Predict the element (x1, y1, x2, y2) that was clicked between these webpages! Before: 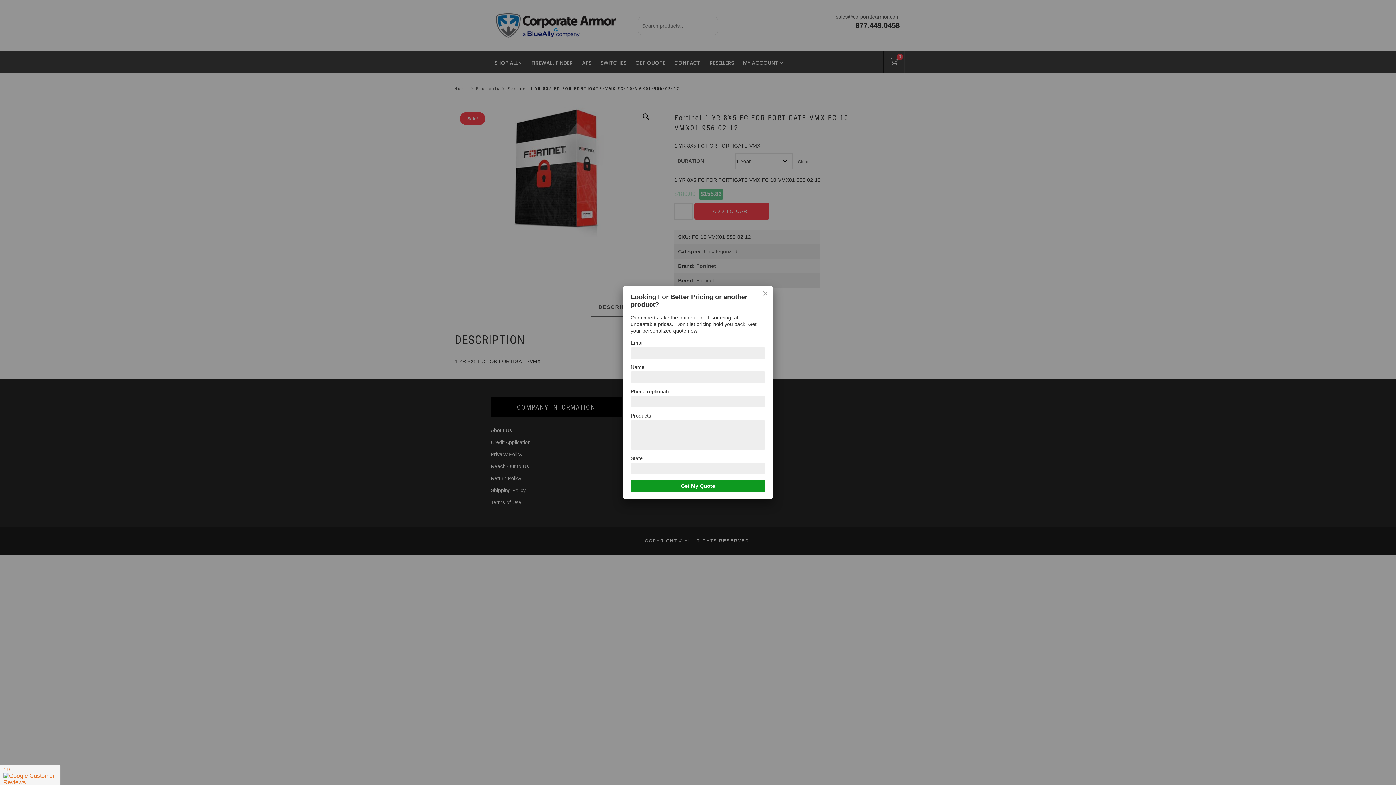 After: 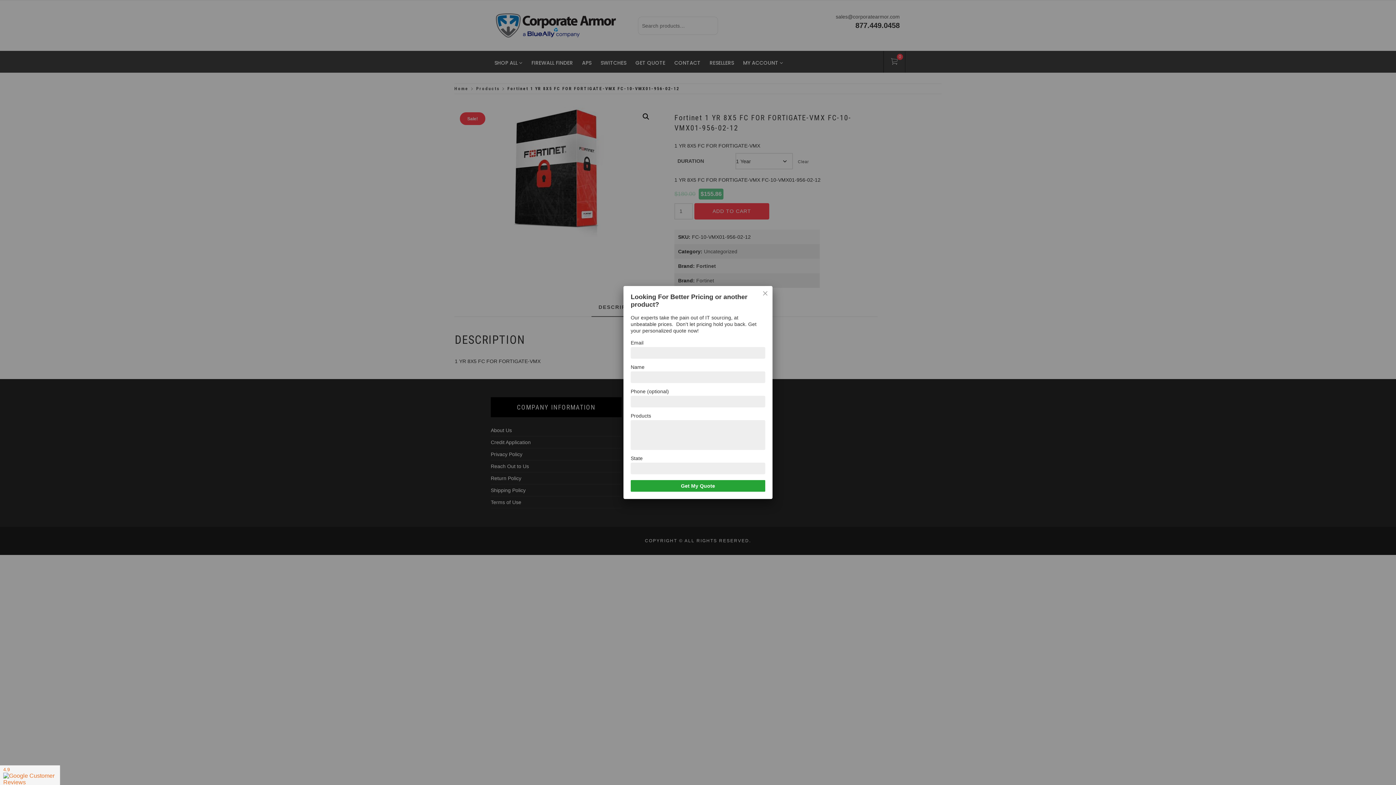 Action: bbox: (630, 480, 765, 491) label: Get My Quote